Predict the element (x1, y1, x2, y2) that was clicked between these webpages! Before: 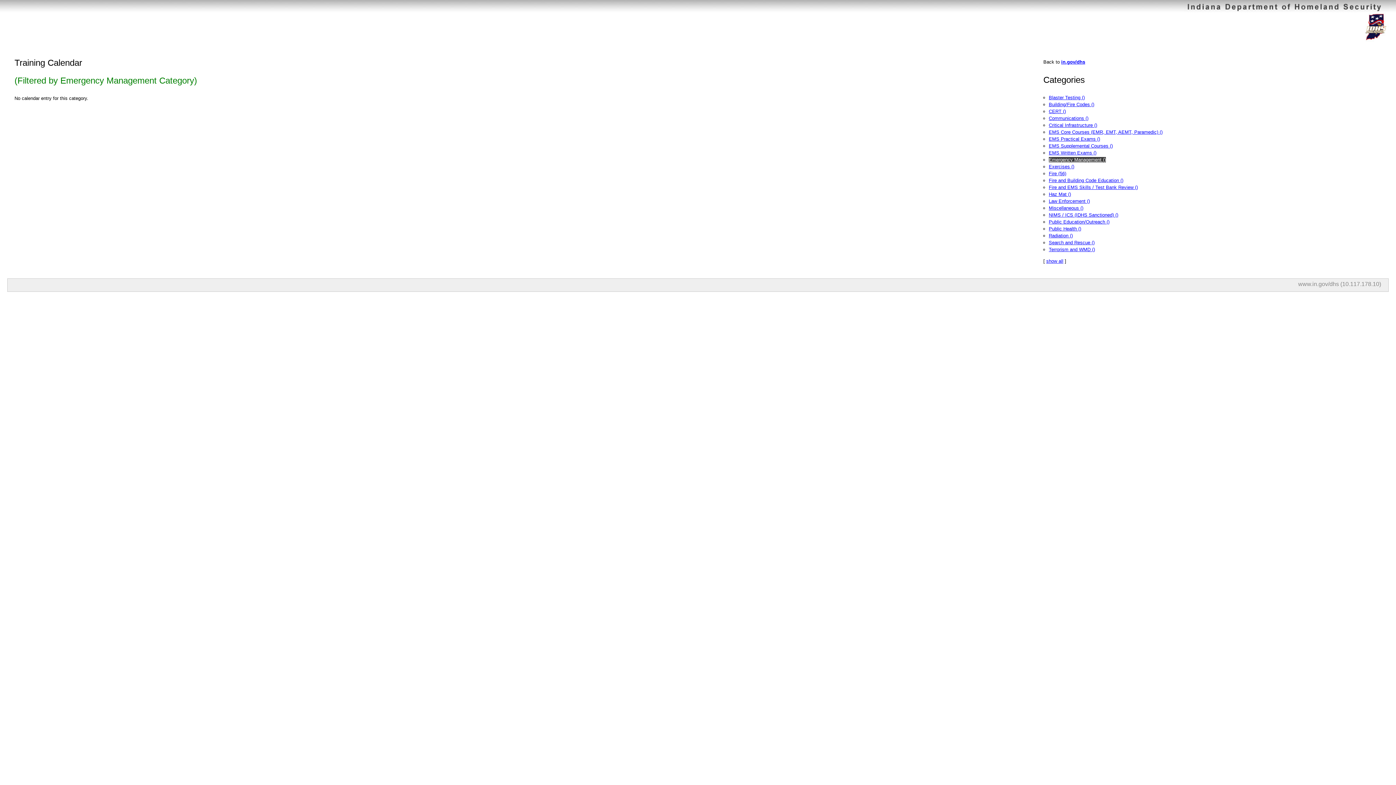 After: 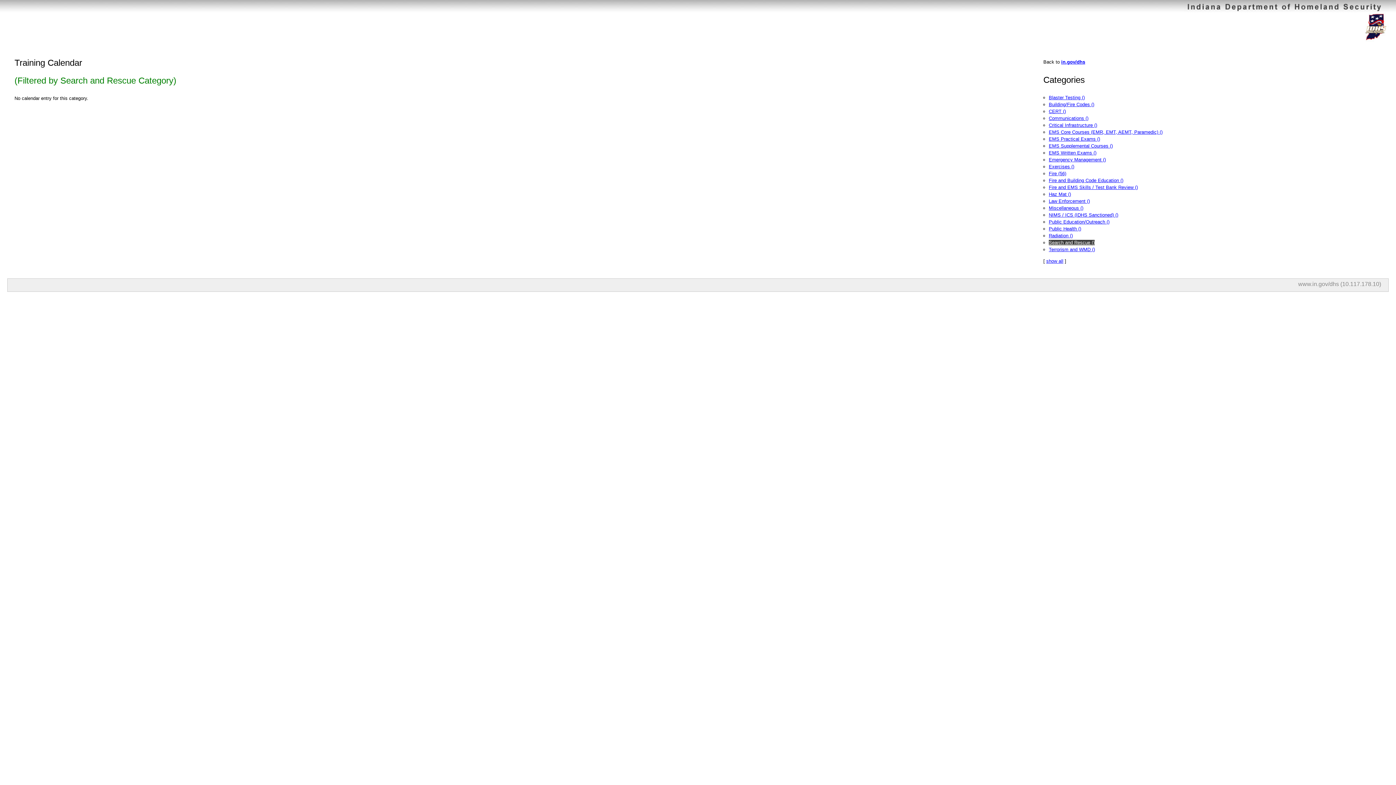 Action: label: Search and Rescue () bbox: (1049, 240, 1094, 245)